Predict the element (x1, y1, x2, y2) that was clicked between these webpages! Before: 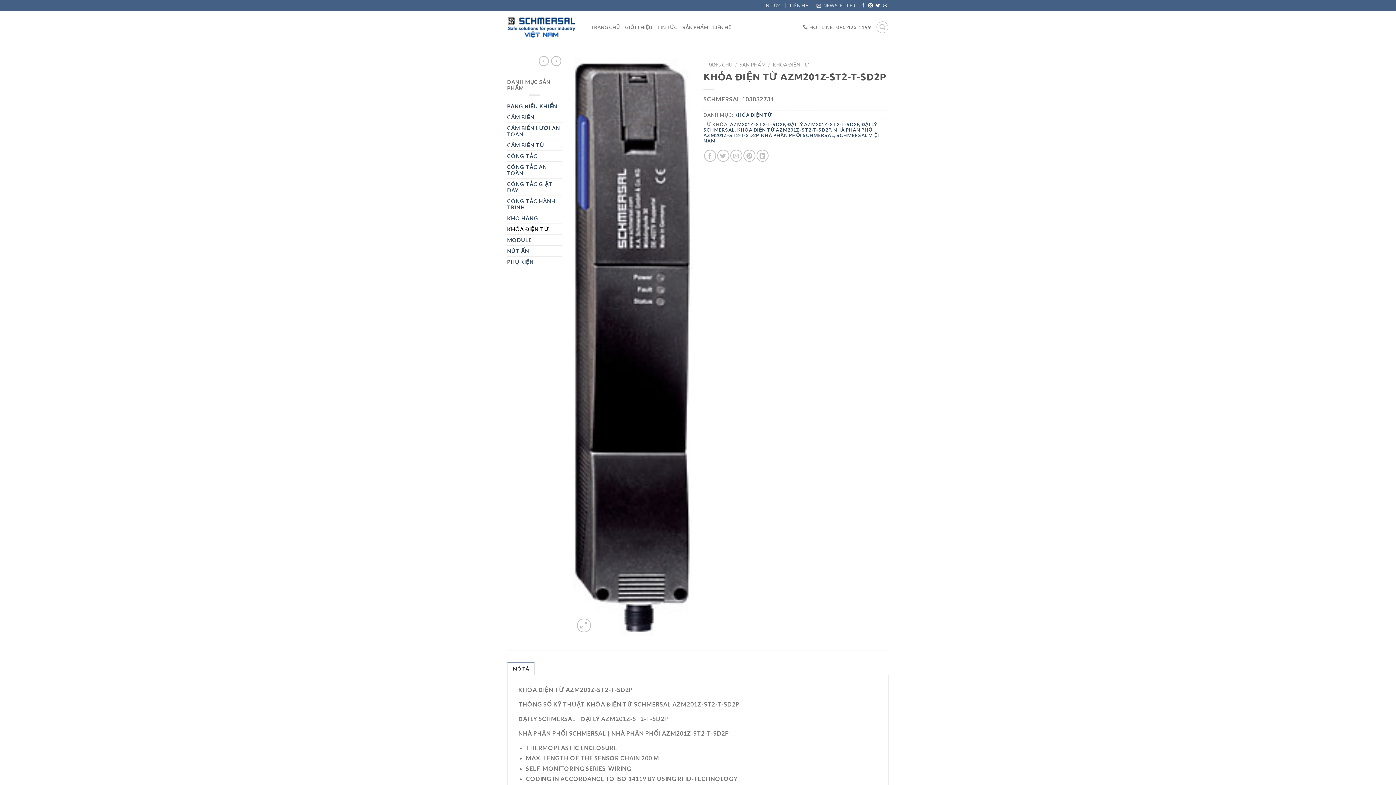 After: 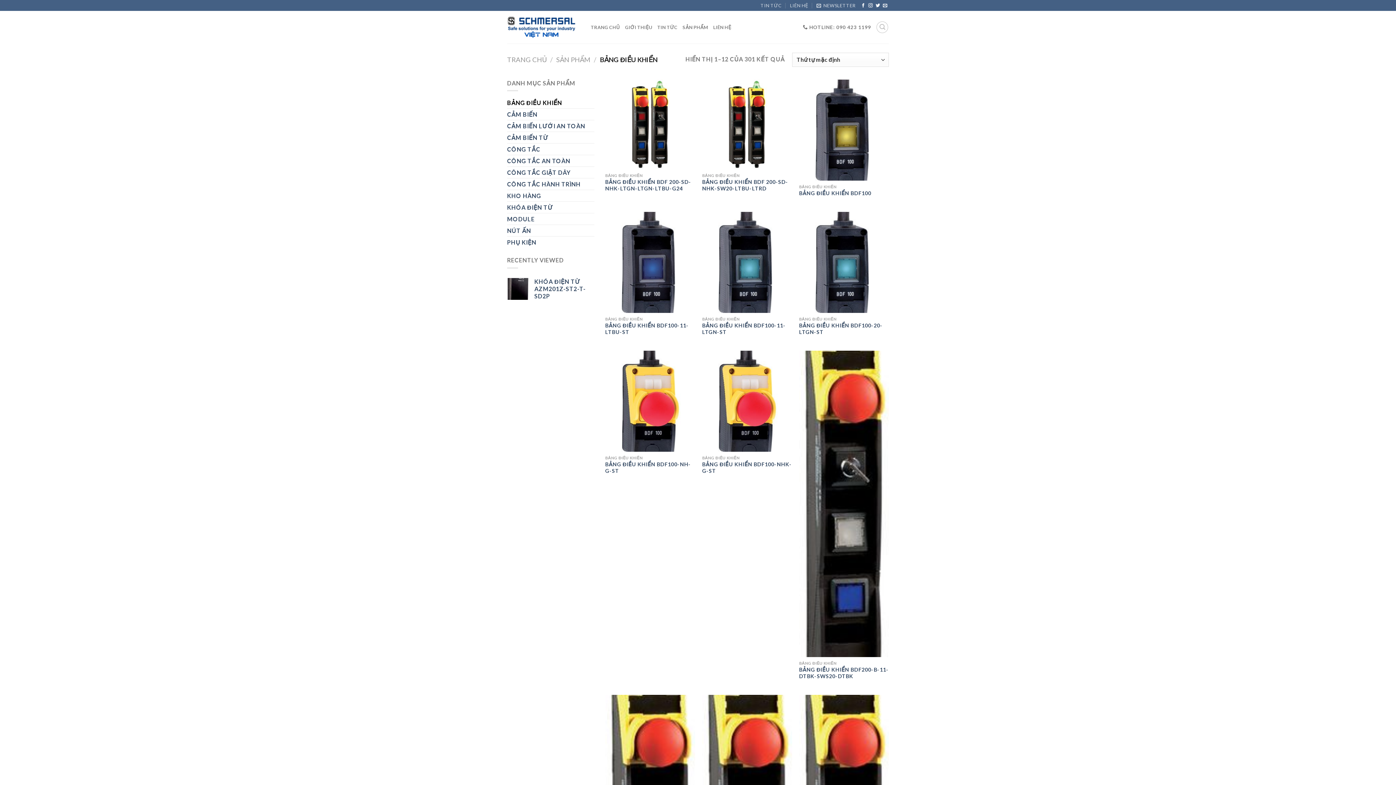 Action: bbox: (507, 100, 561, 111) label: BẢNG ĐIỀU KHIỂN